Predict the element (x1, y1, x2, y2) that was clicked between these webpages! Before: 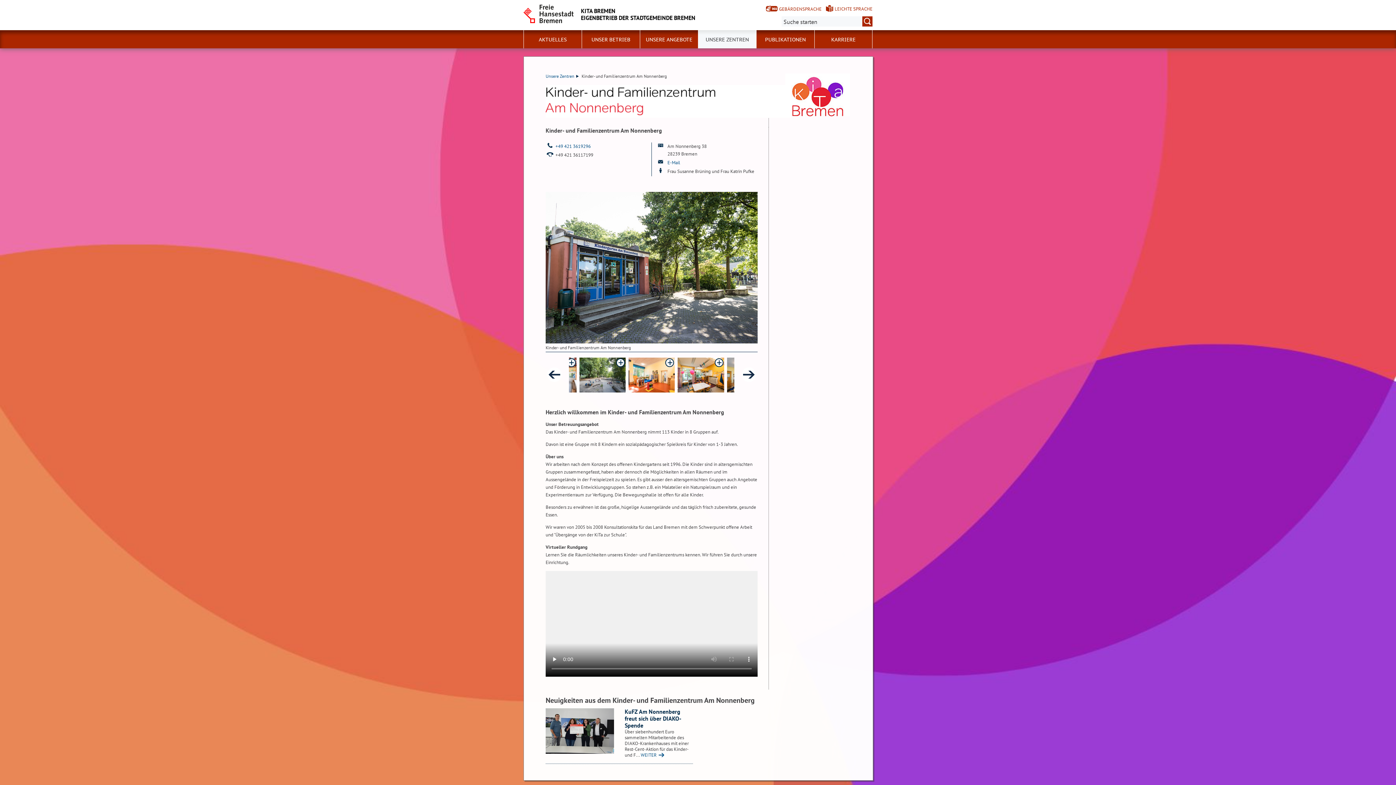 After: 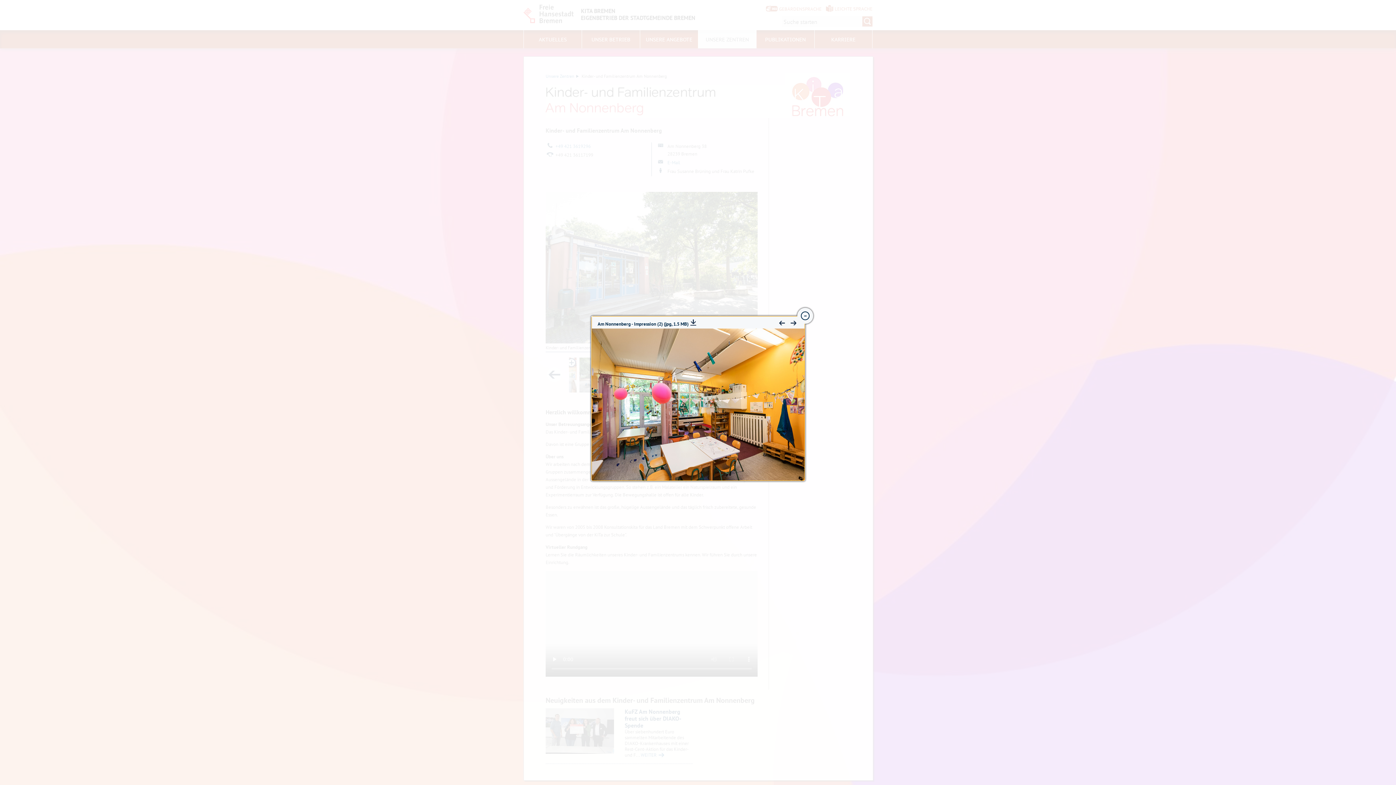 Action: label: Bild vergrößern: Am Nonnenberg - Impression (2)  bbox: (677, 357, 724, 392)